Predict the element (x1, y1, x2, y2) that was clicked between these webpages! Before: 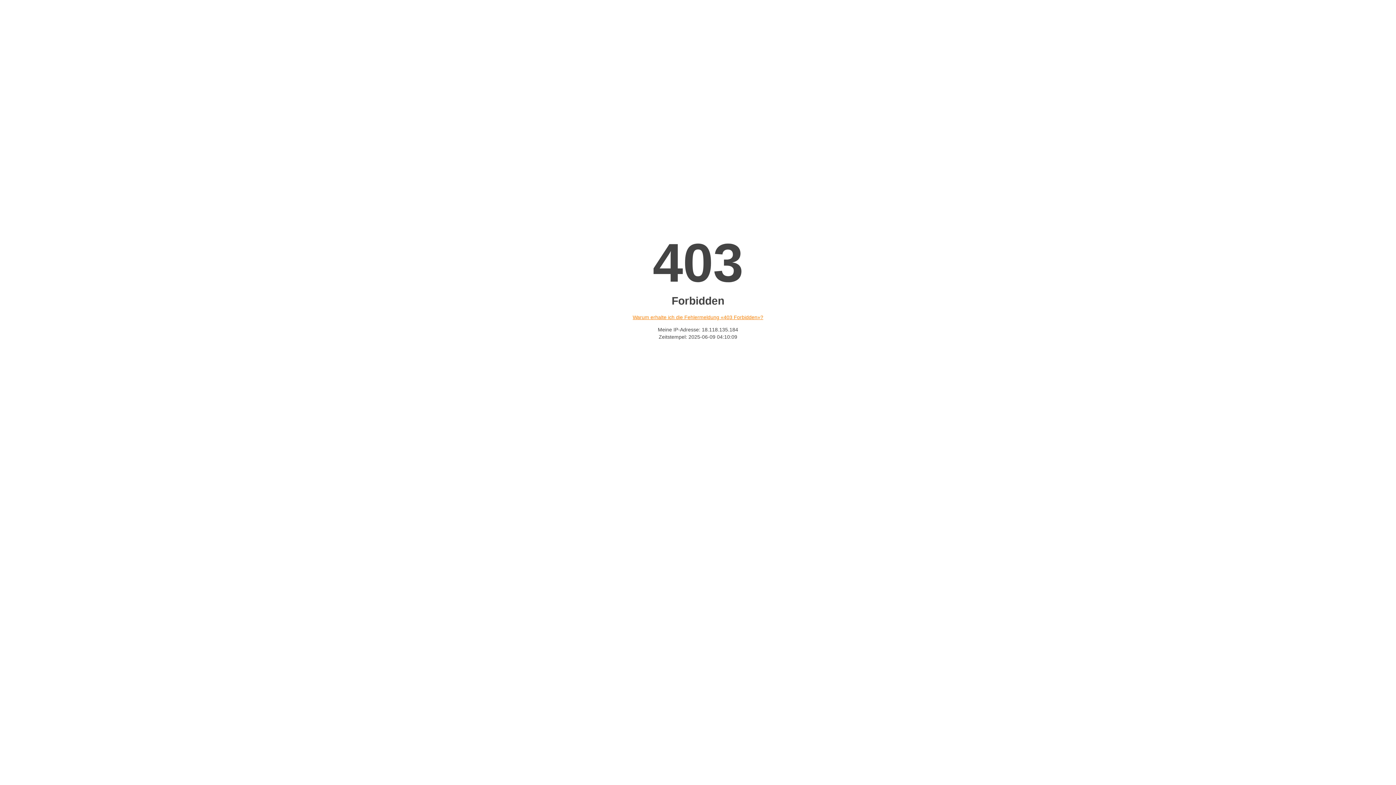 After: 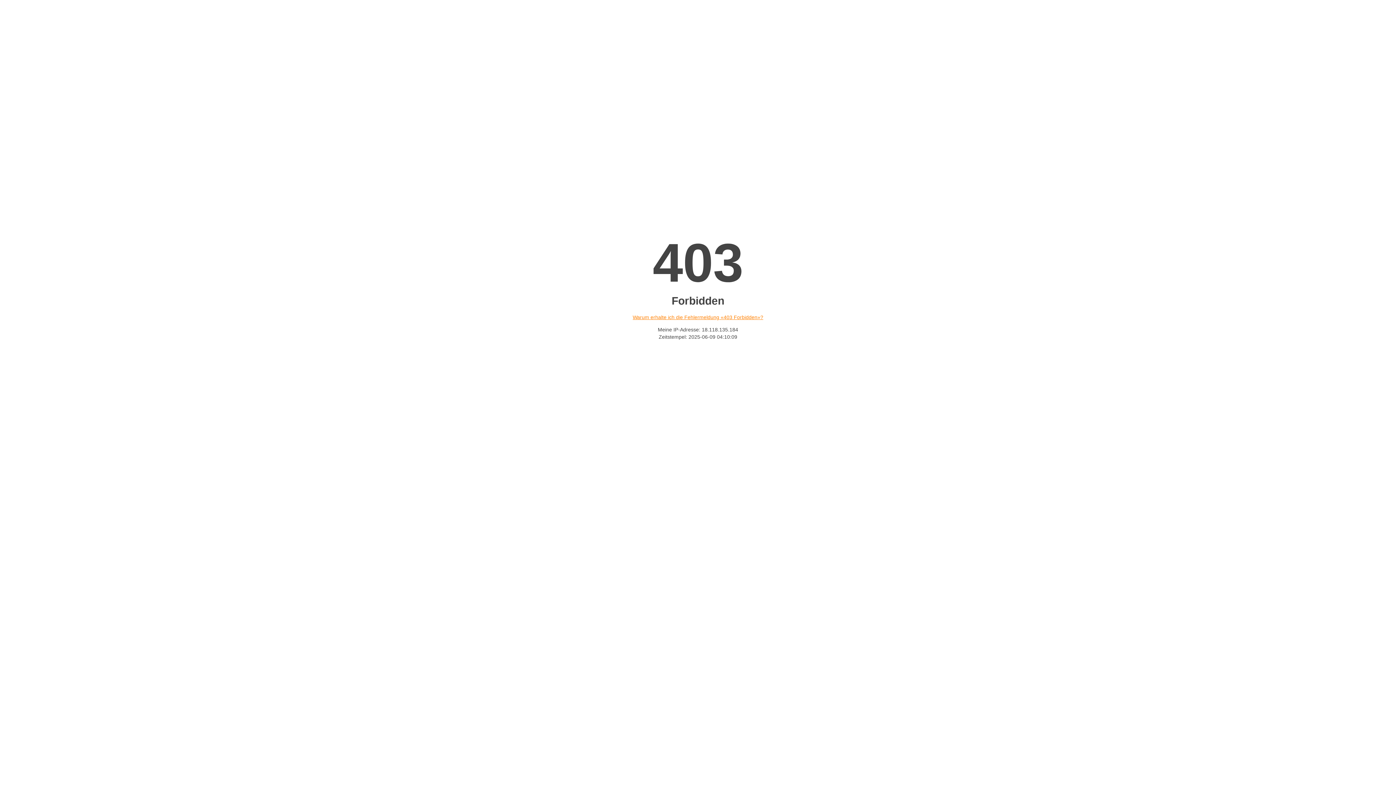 Action: bbox: (632, 314, 763, 320) label: Warum erhalte ich die Fehlermeldung «403 Forbidden»?